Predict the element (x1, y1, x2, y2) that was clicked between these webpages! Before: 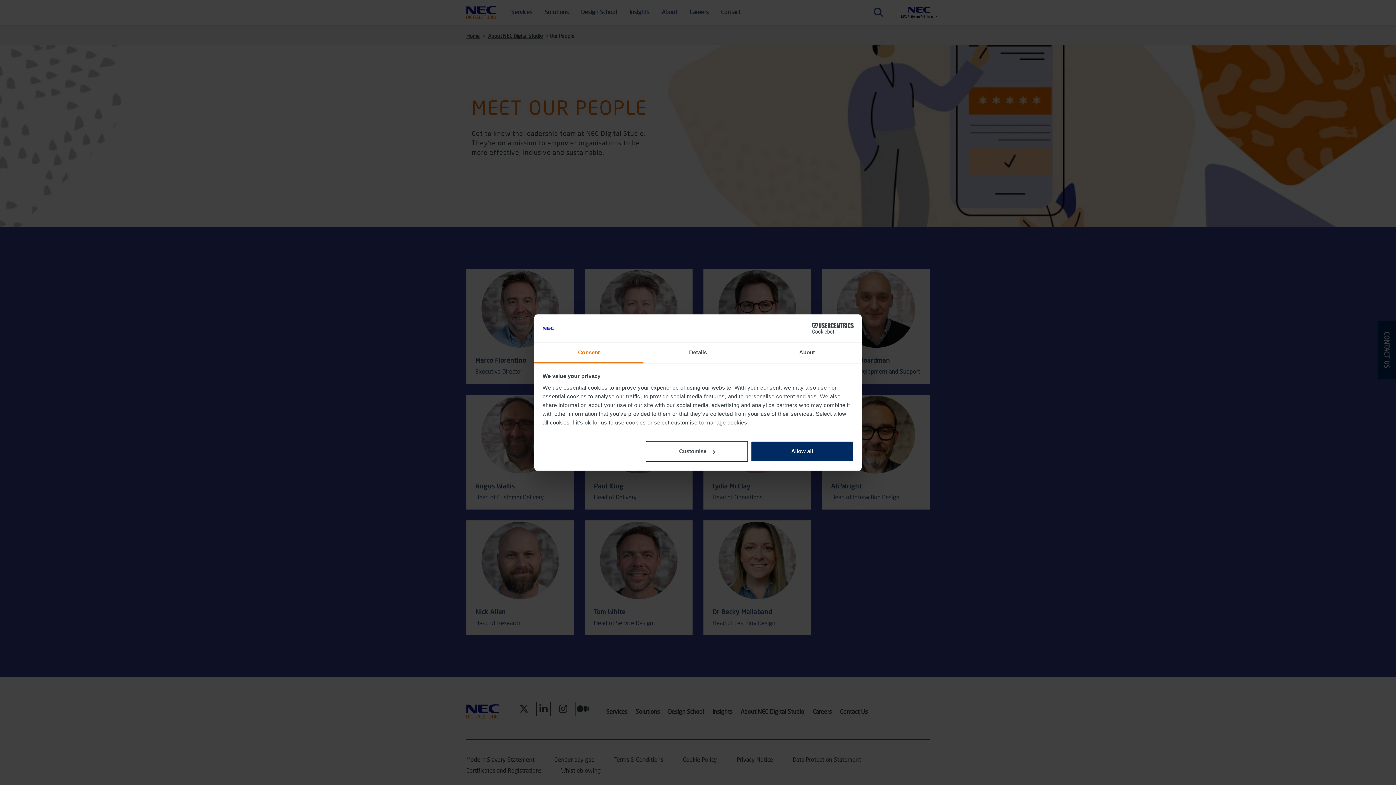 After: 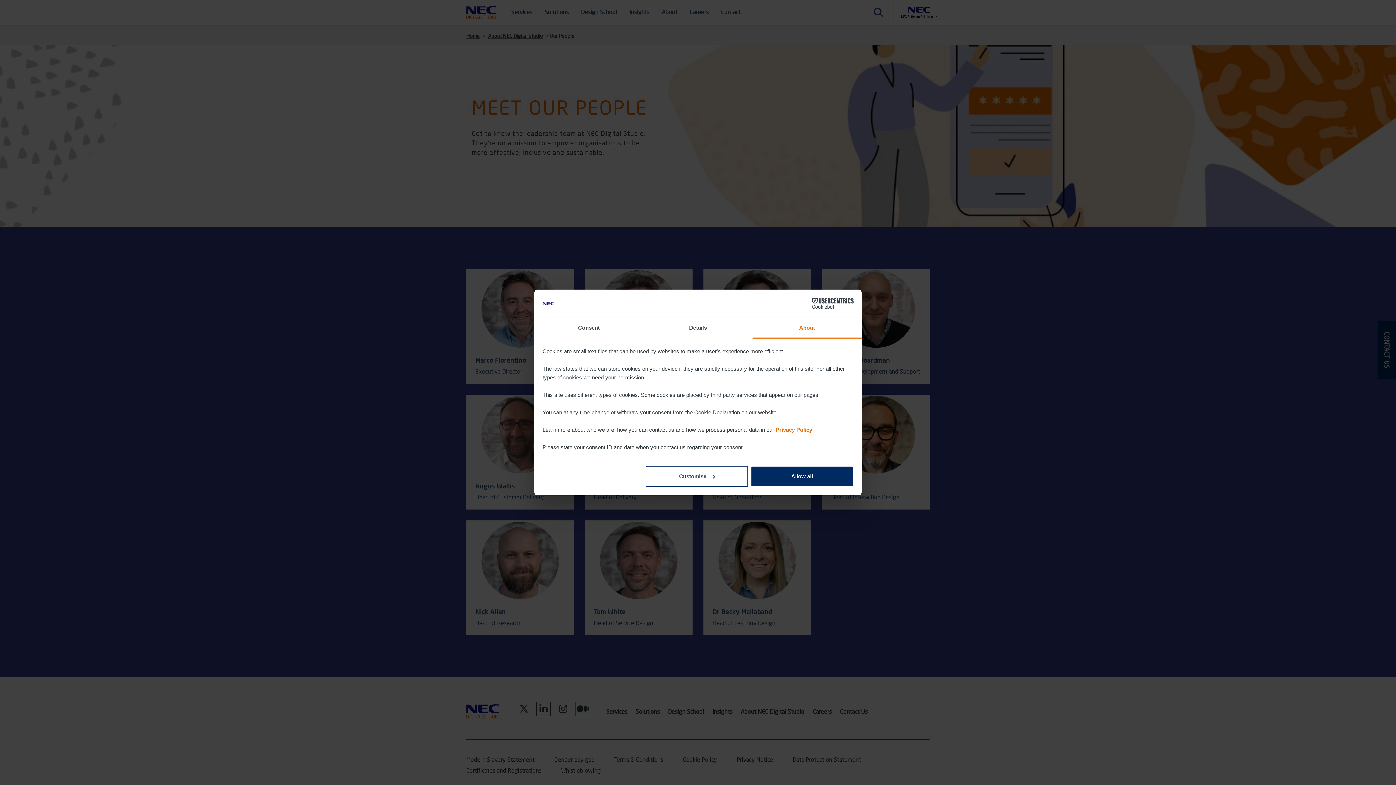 Action: bbox: (752, 342, 861, 363) label: About